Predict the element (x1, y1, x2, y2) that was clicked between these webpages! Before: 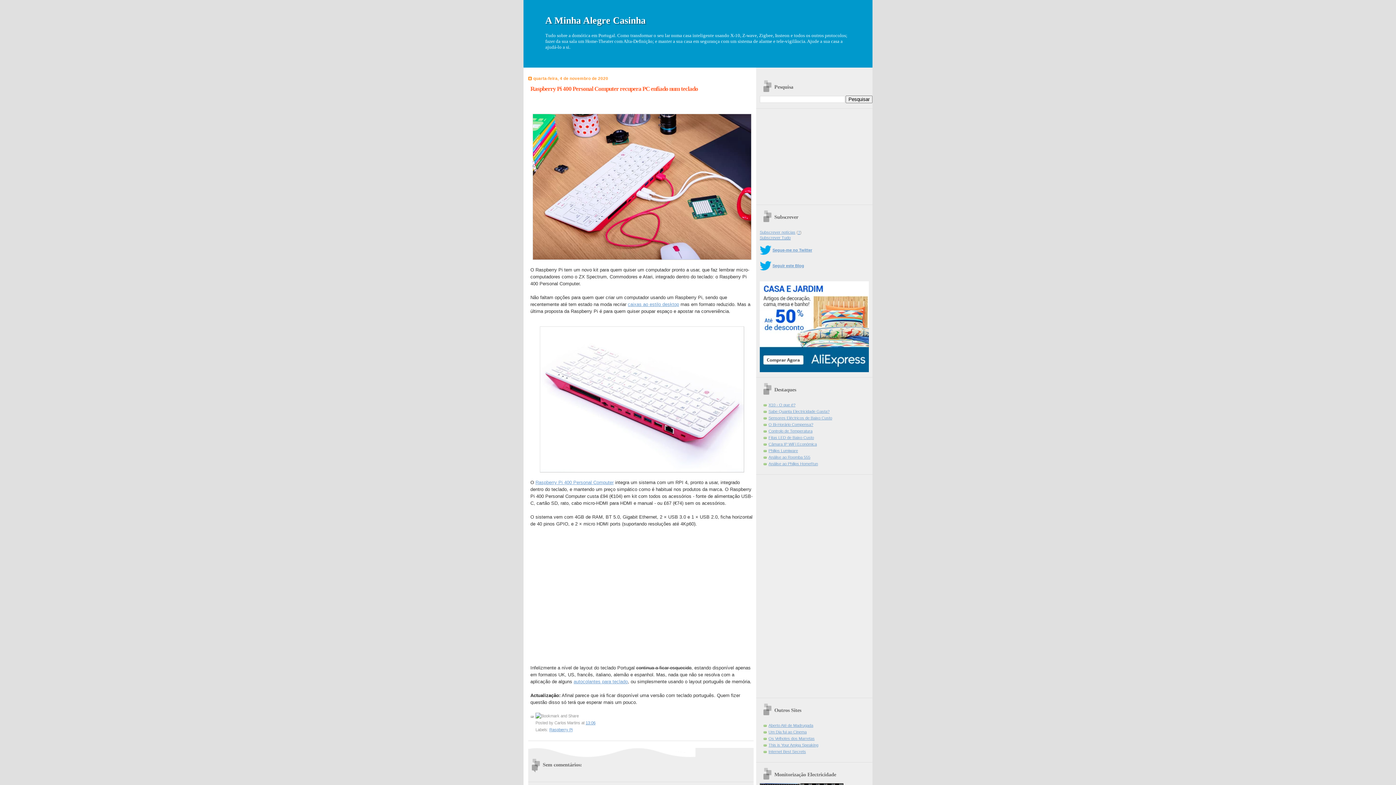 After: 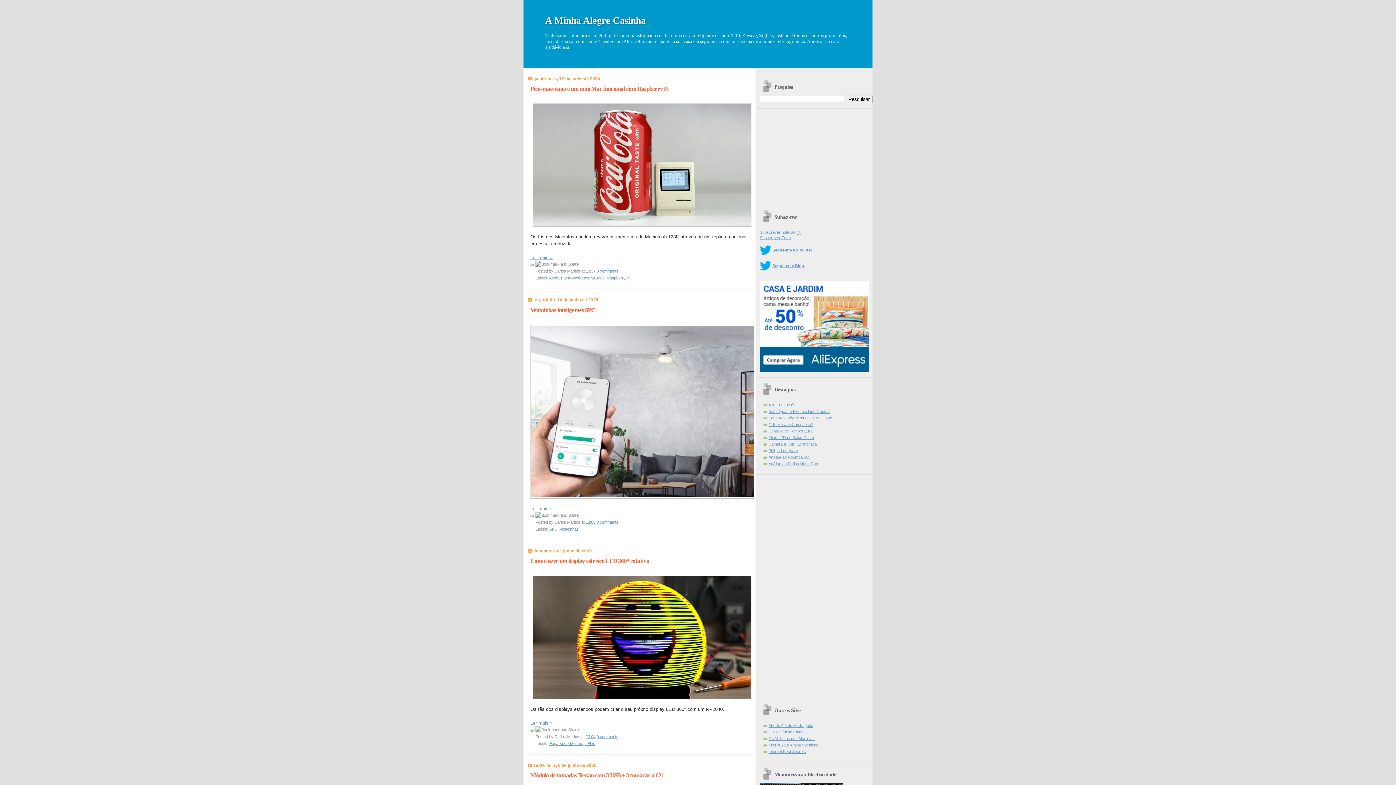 Action: label: A Minha Alegre Casinha bbox: (545, 15, 645, 25)